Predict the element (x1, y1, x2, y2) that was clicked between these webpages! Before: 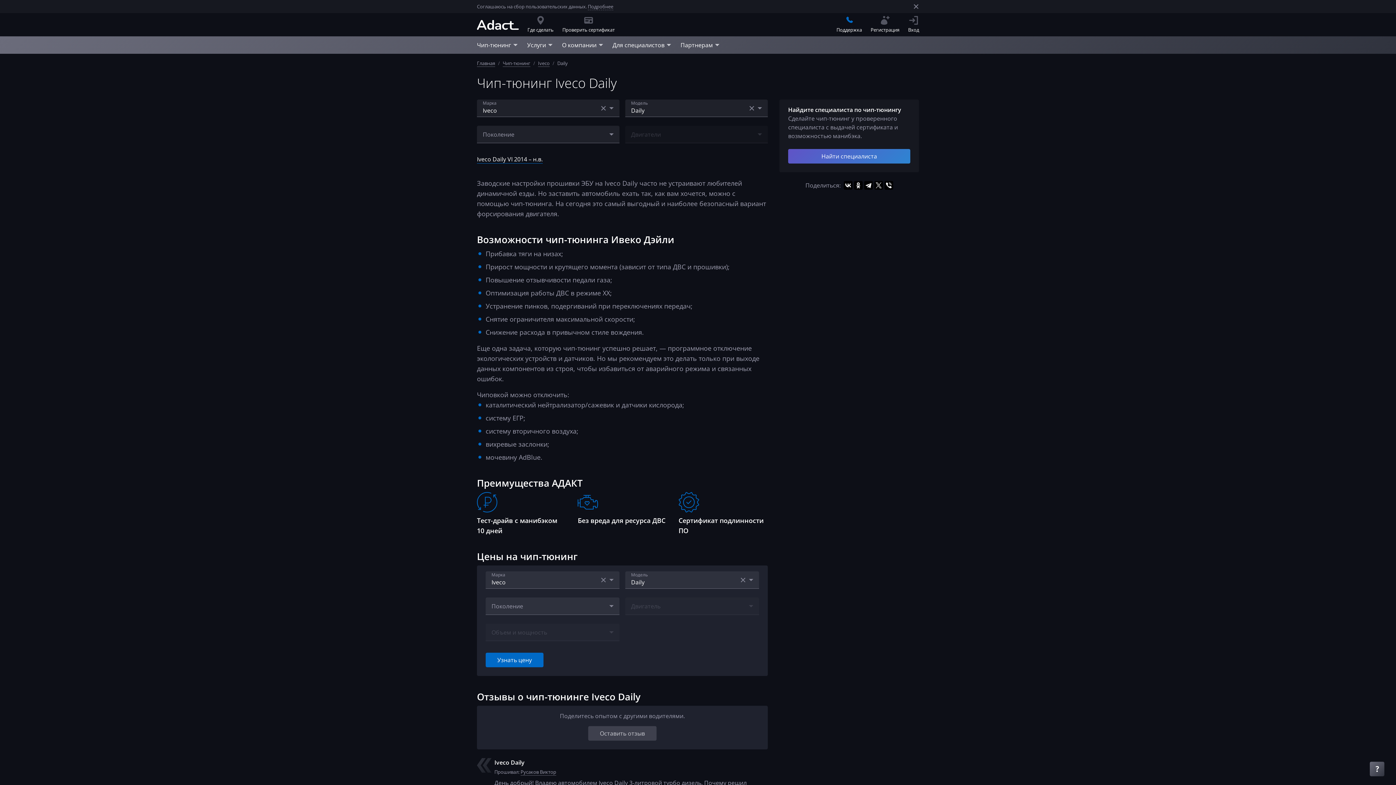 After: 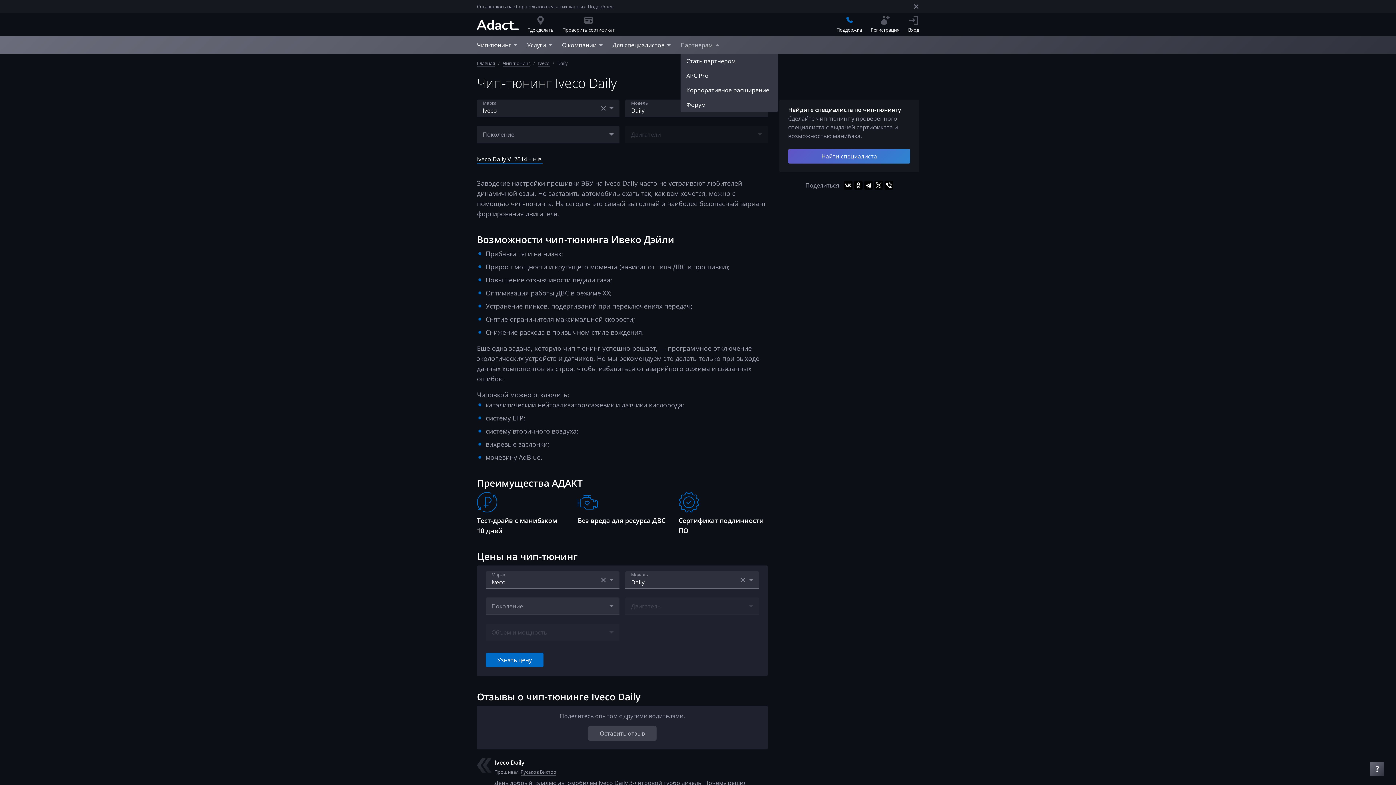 Action: label: Партнерам bbox: (680, 36, 720, 53)